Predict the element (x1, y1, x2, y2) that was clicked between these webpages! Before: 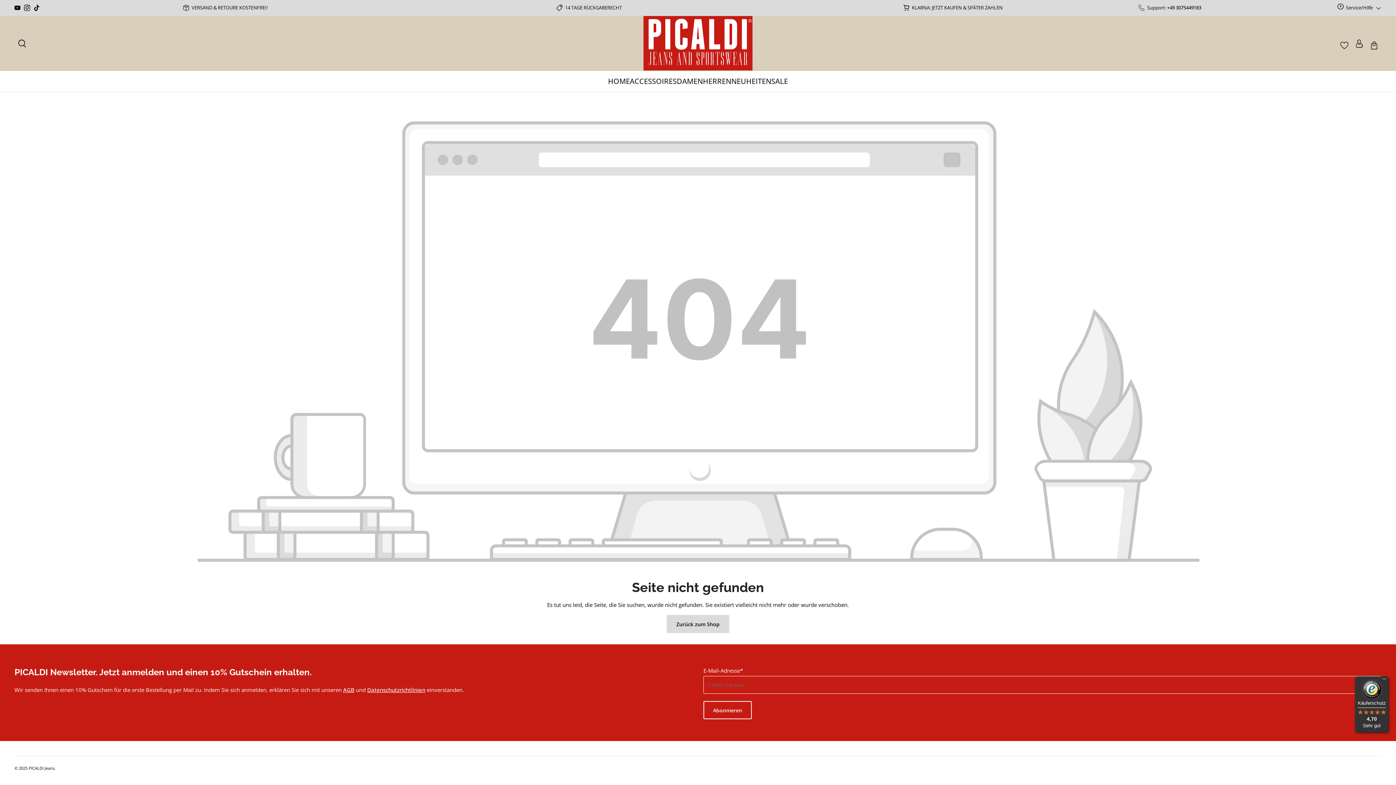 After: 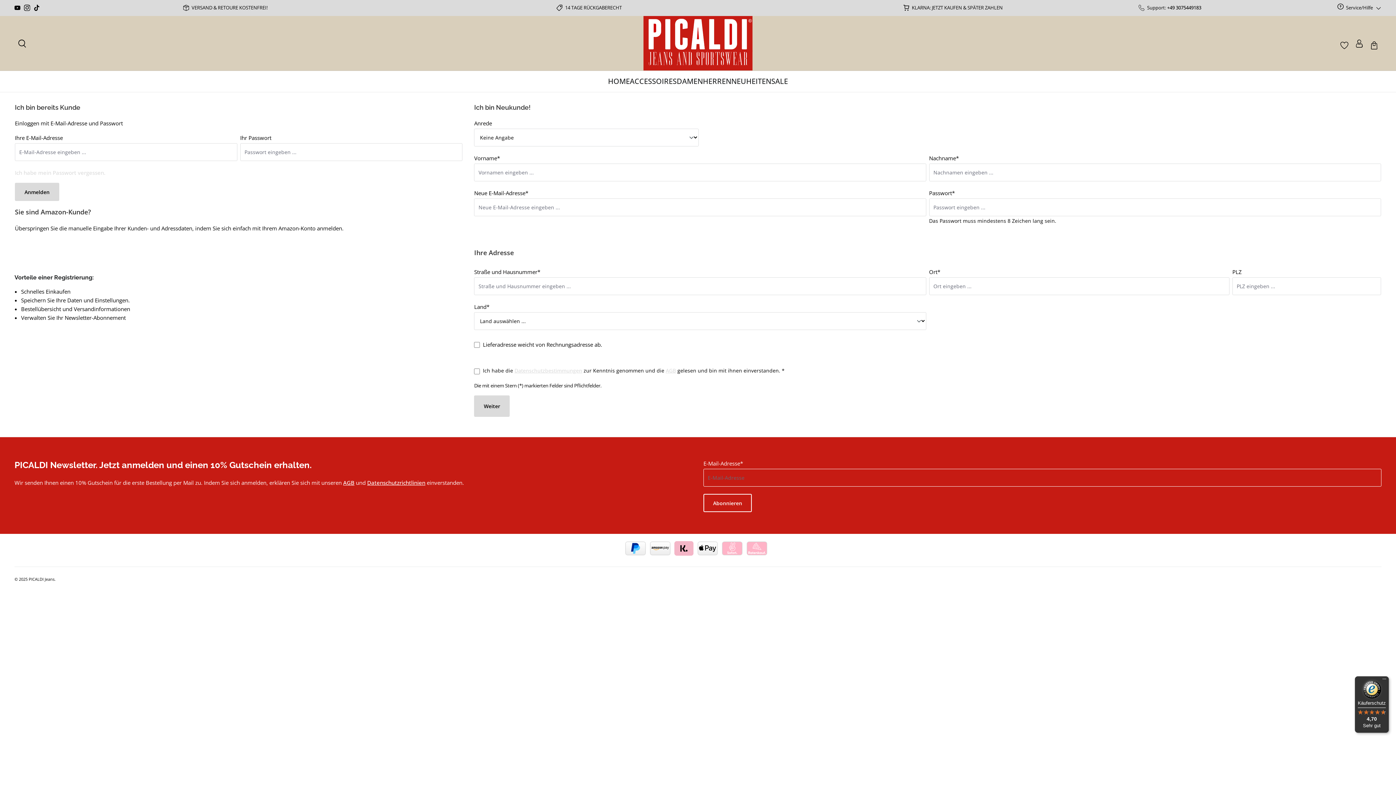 Action: bbox: (1352, 34, 1366, 52)